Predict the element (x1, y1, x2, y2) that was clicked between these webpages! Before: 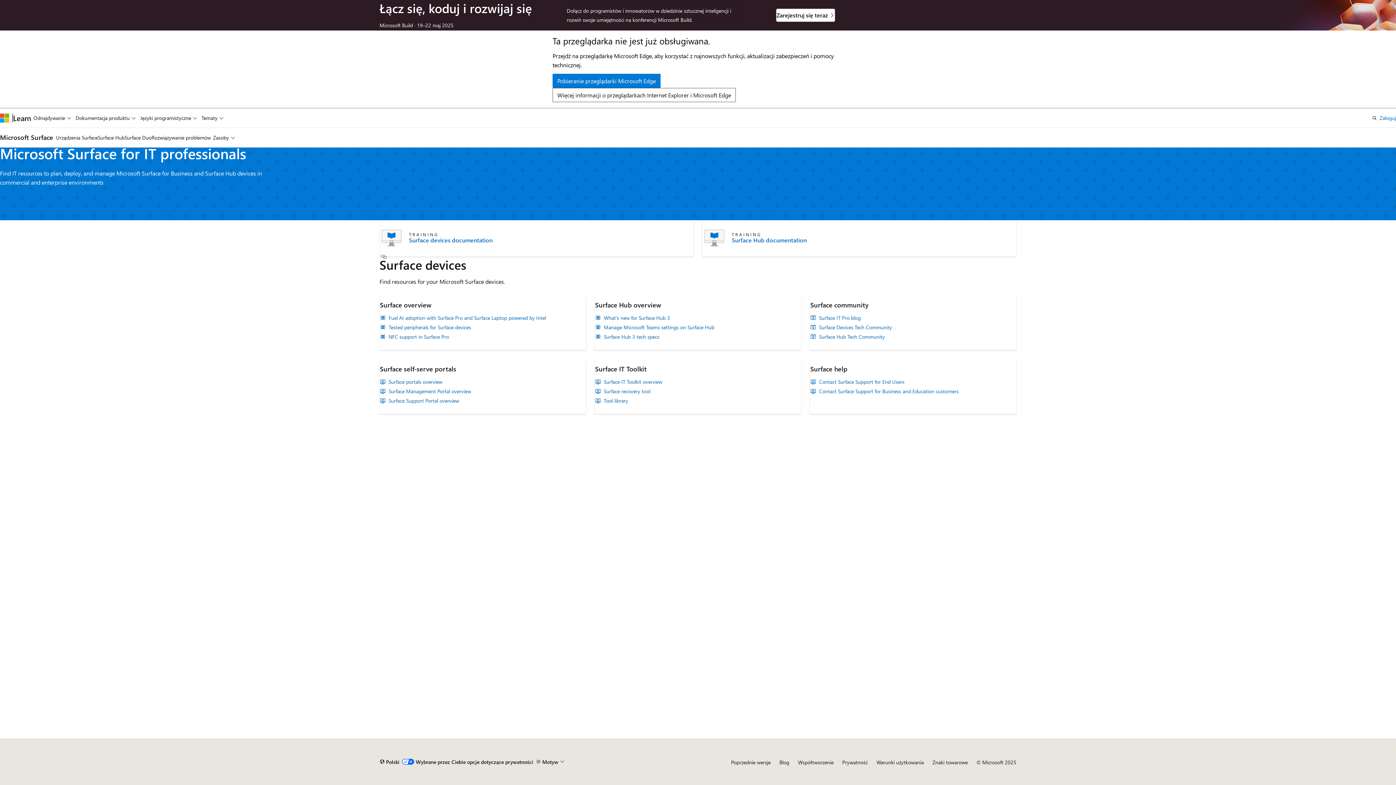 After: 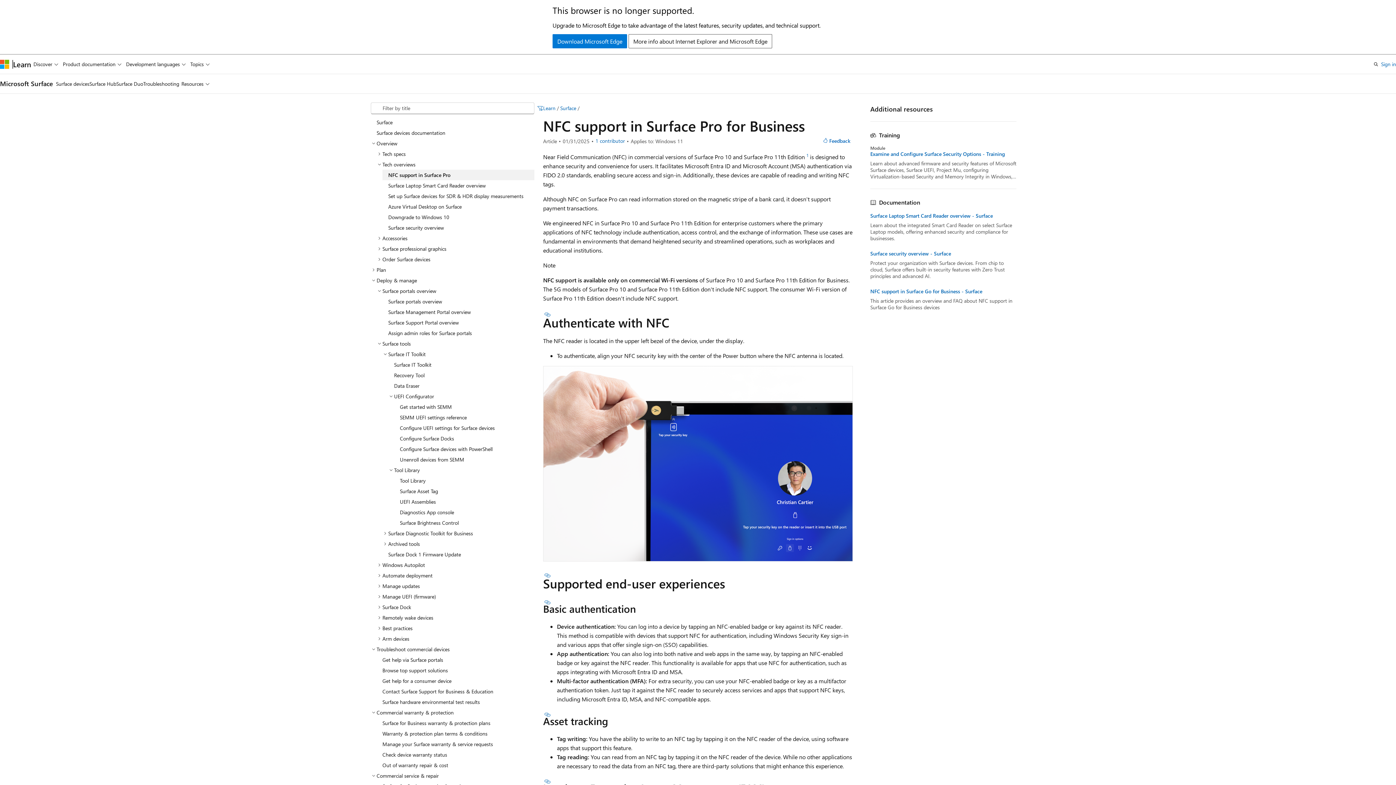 Action: bbox: (388, 333, 449, 340) label: NFC support in Surface Pro